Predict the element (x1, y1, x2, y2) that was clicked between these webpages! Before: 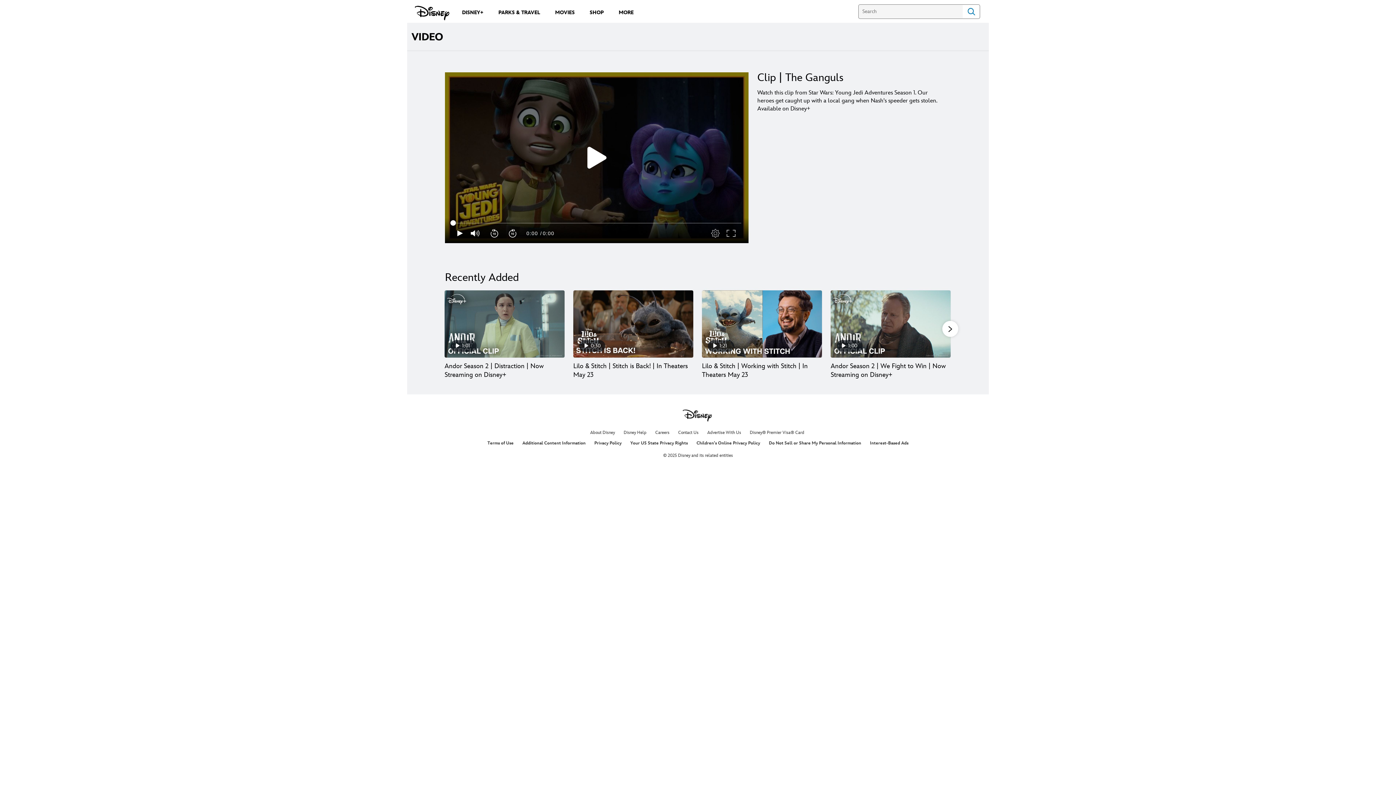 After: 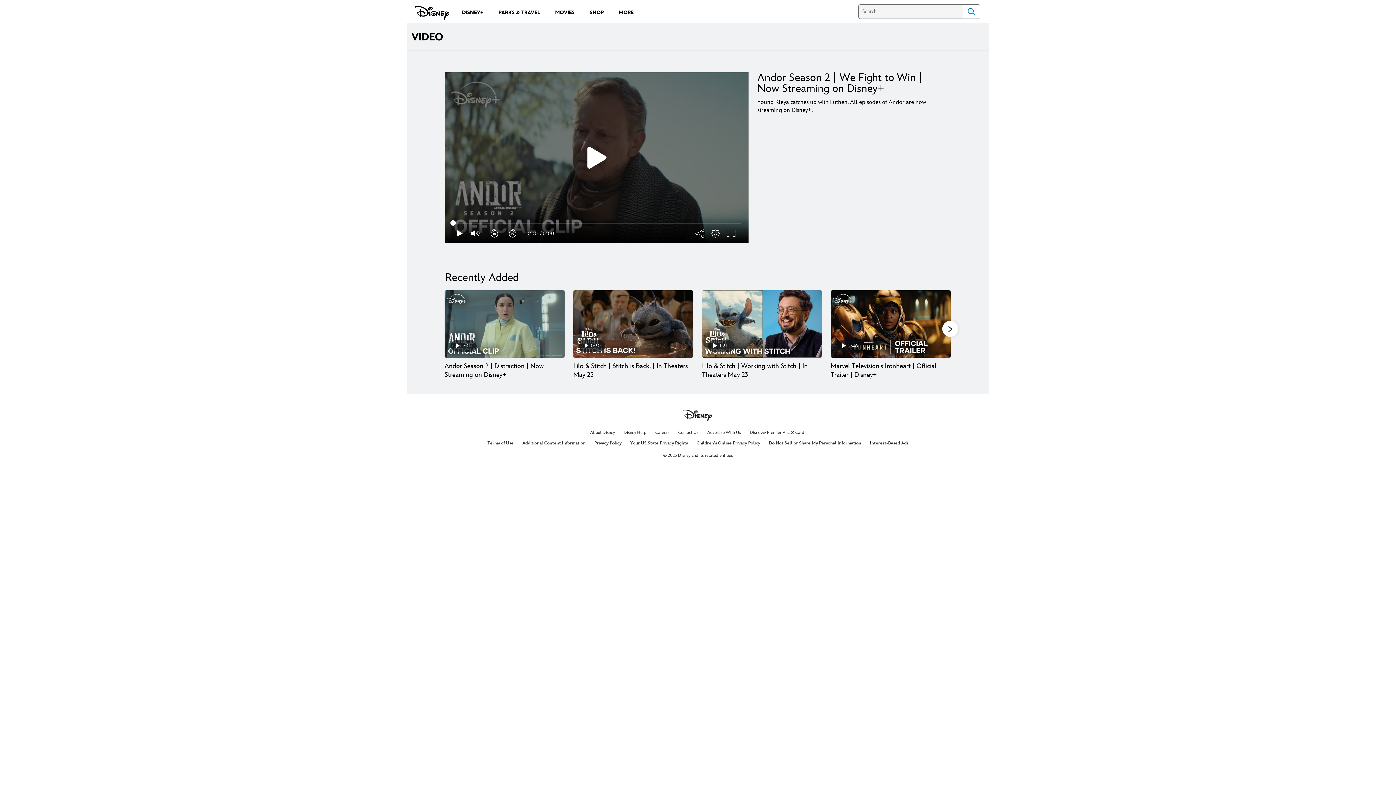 Action: label: Andor Season 2 | We Fight to Win | Now Streaming on Disney+ 4 of 30  bbox: (830, 290, 950, 357)